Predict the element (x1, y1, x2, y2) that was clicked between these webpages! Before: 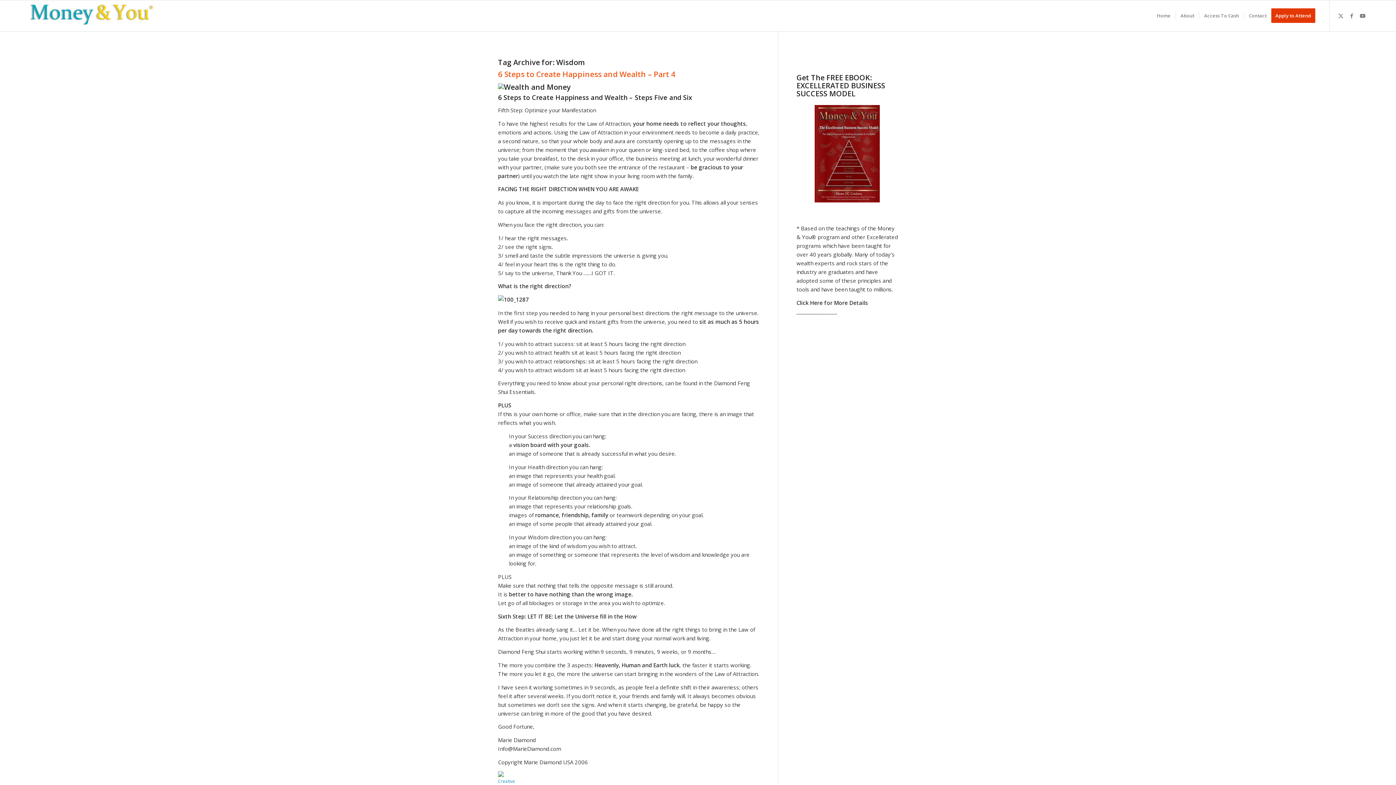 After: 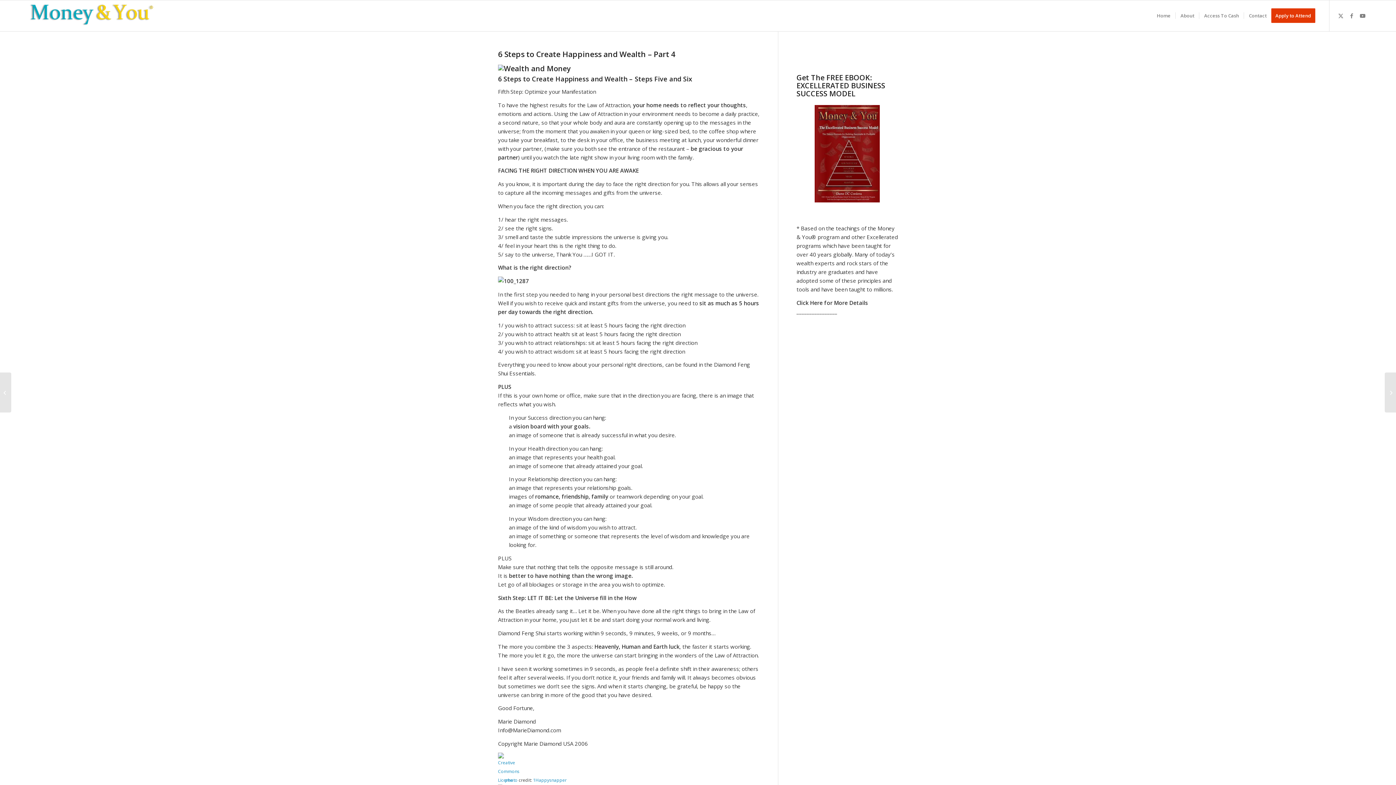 Action: label: 6 Steps to Create Happiness and Wealth – Part 4 bbox: (498, 69, 675, 79)